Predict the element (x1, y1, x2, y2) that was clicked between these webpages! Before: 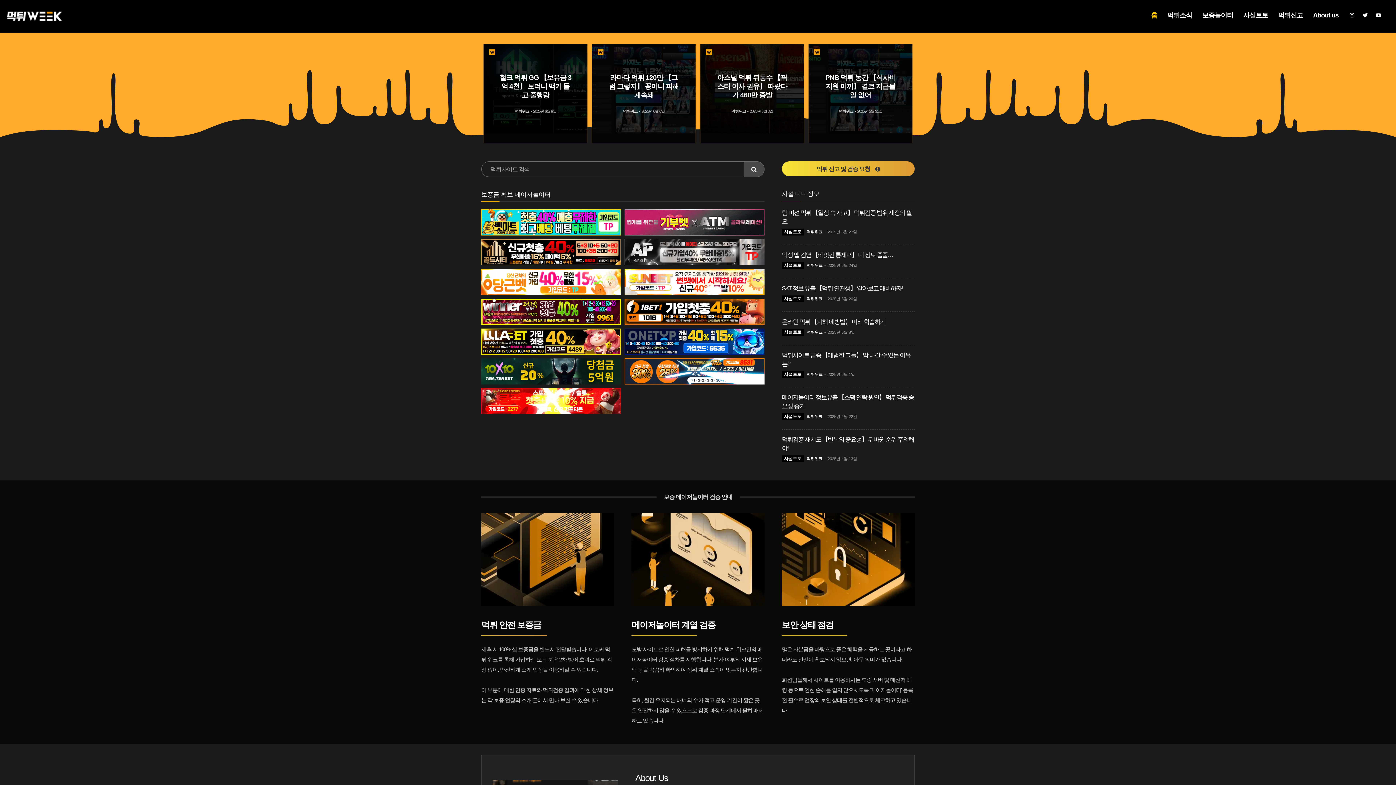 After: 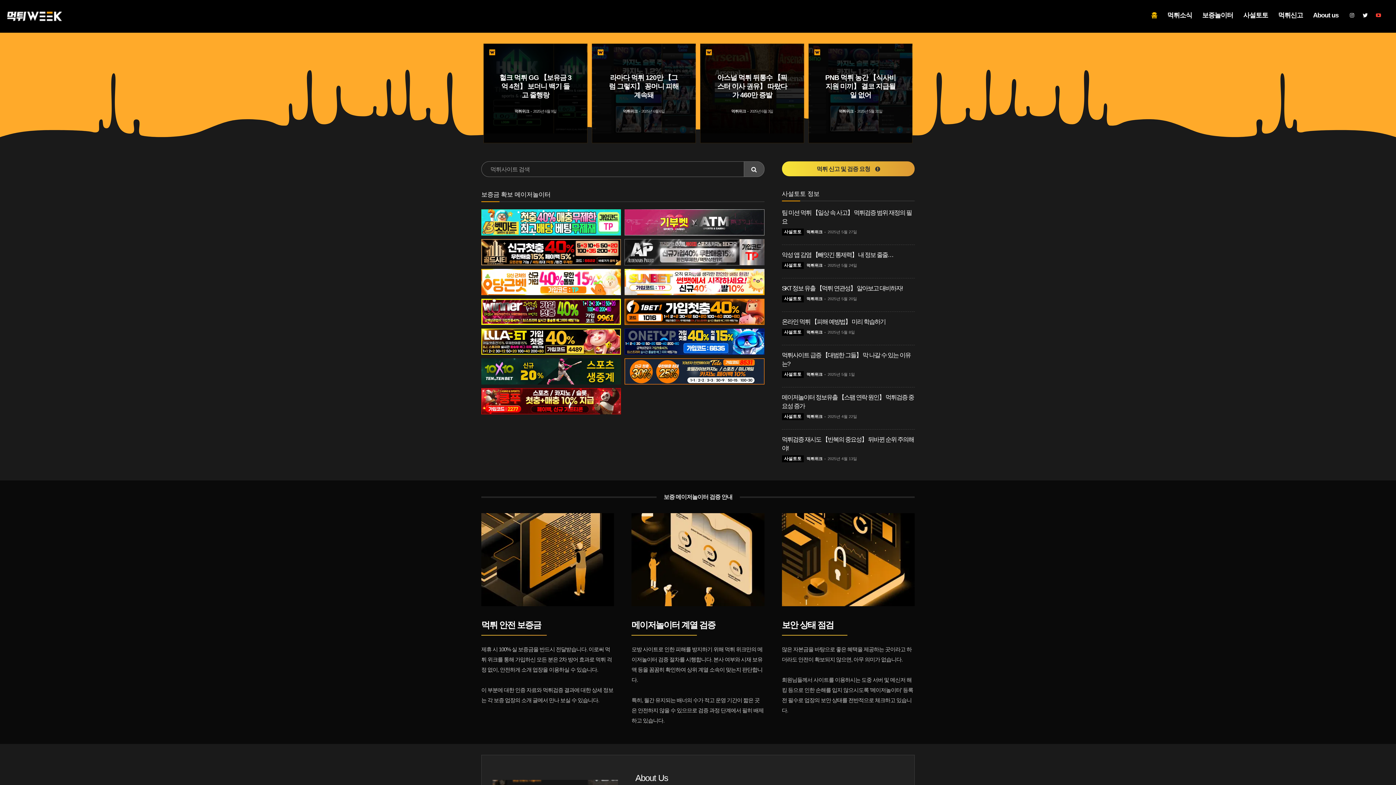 Action: bbox: (1372, 9, 1385, 22)